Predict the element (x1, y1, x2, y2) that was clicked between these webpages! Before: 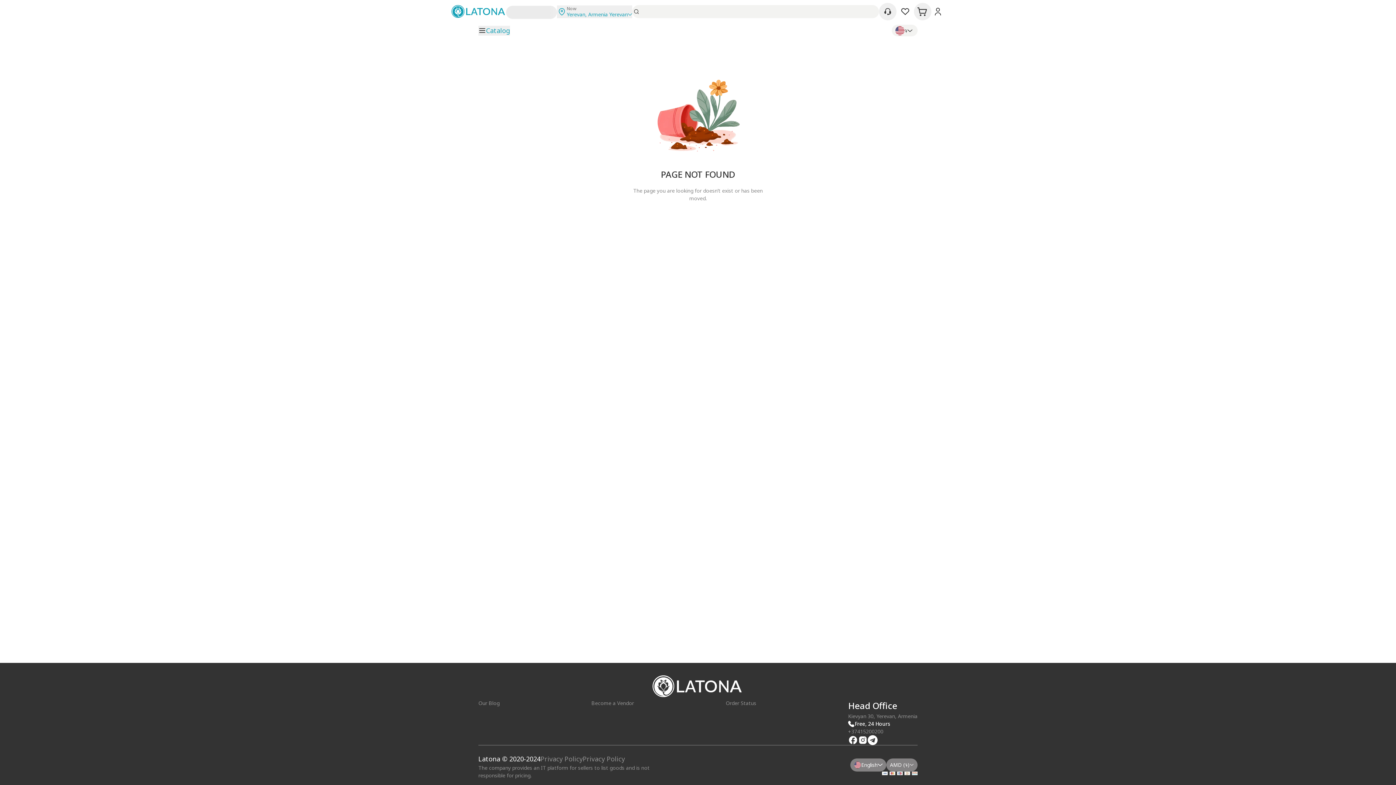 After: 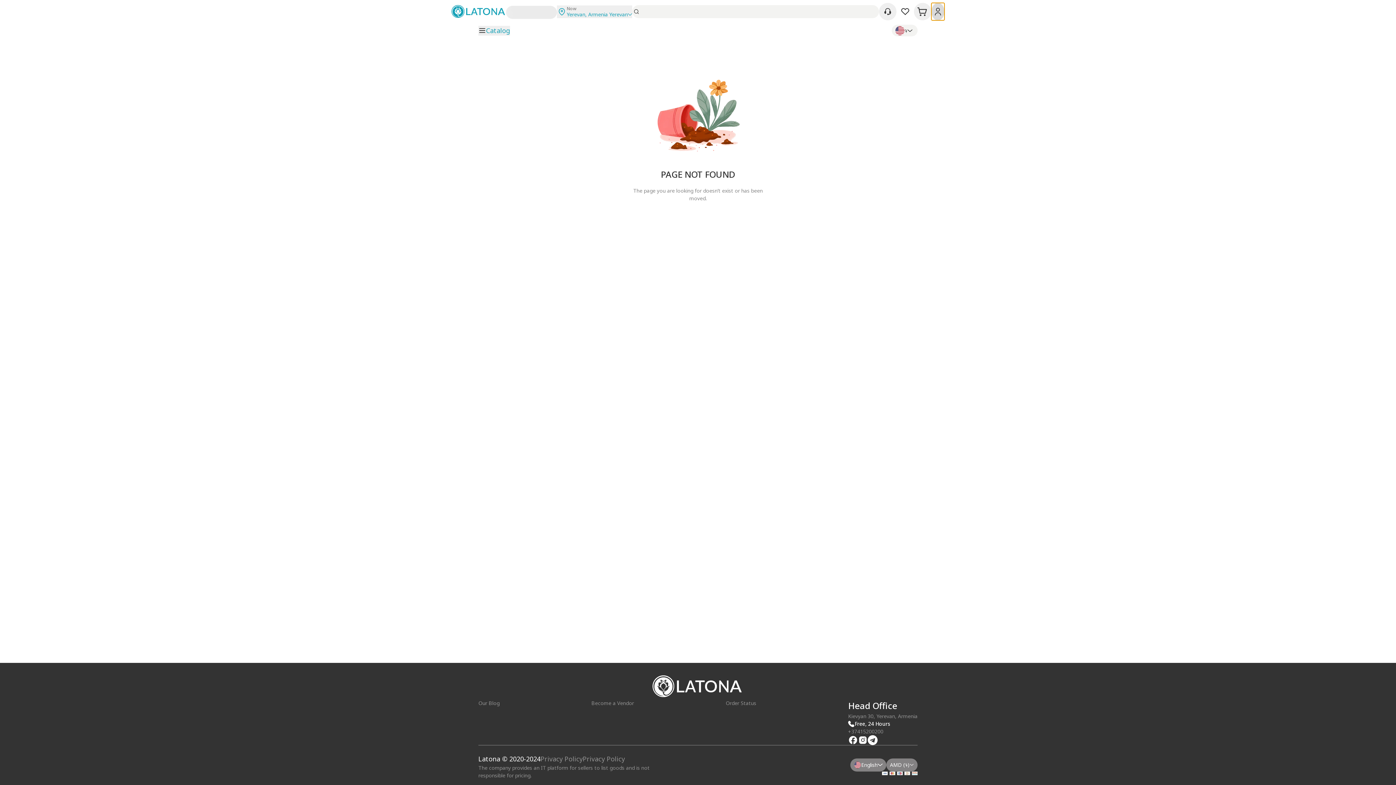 Action: bbox: (931, 2, 944, 20)